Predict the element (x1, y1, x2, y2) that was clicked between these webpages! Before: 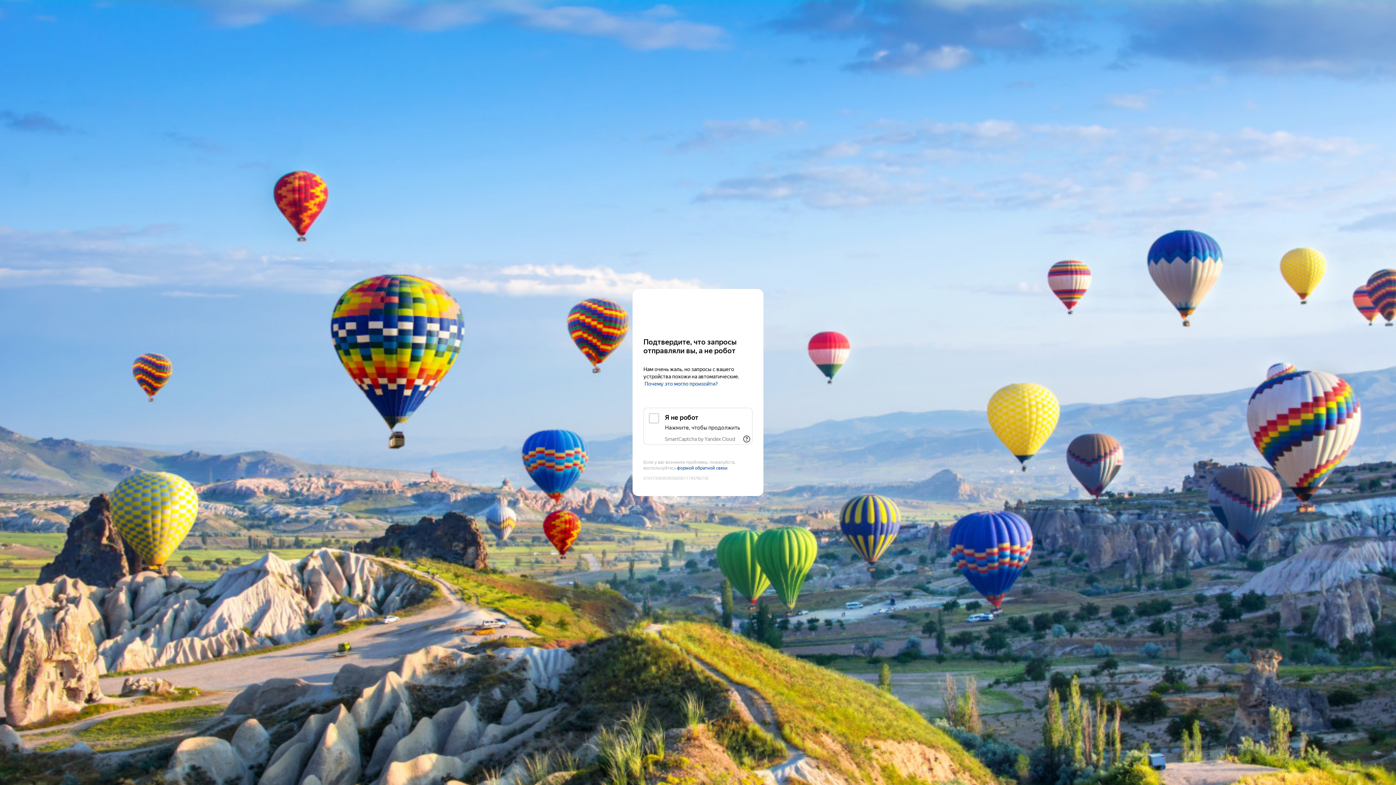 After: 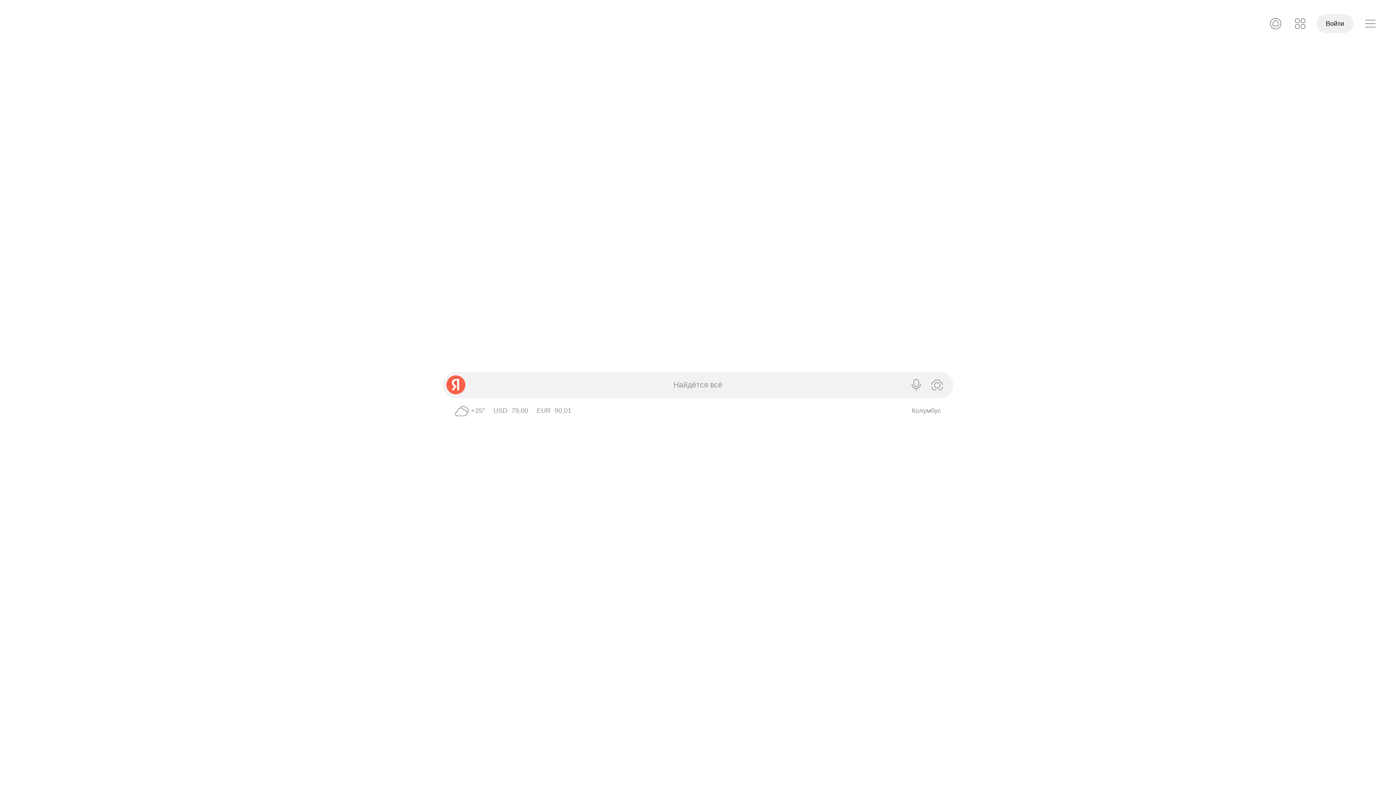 Action: label: Yandex bbox: (643, 303, 752, 316)